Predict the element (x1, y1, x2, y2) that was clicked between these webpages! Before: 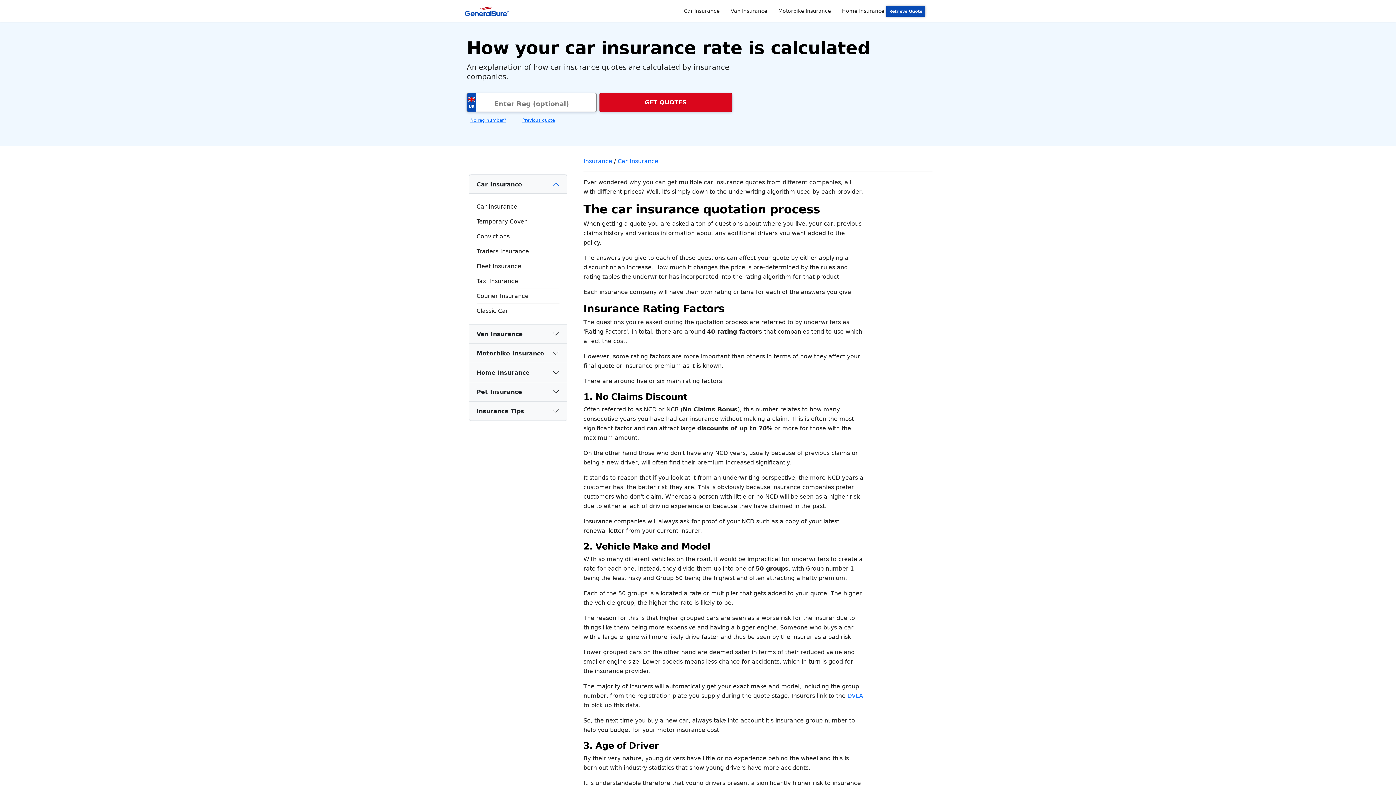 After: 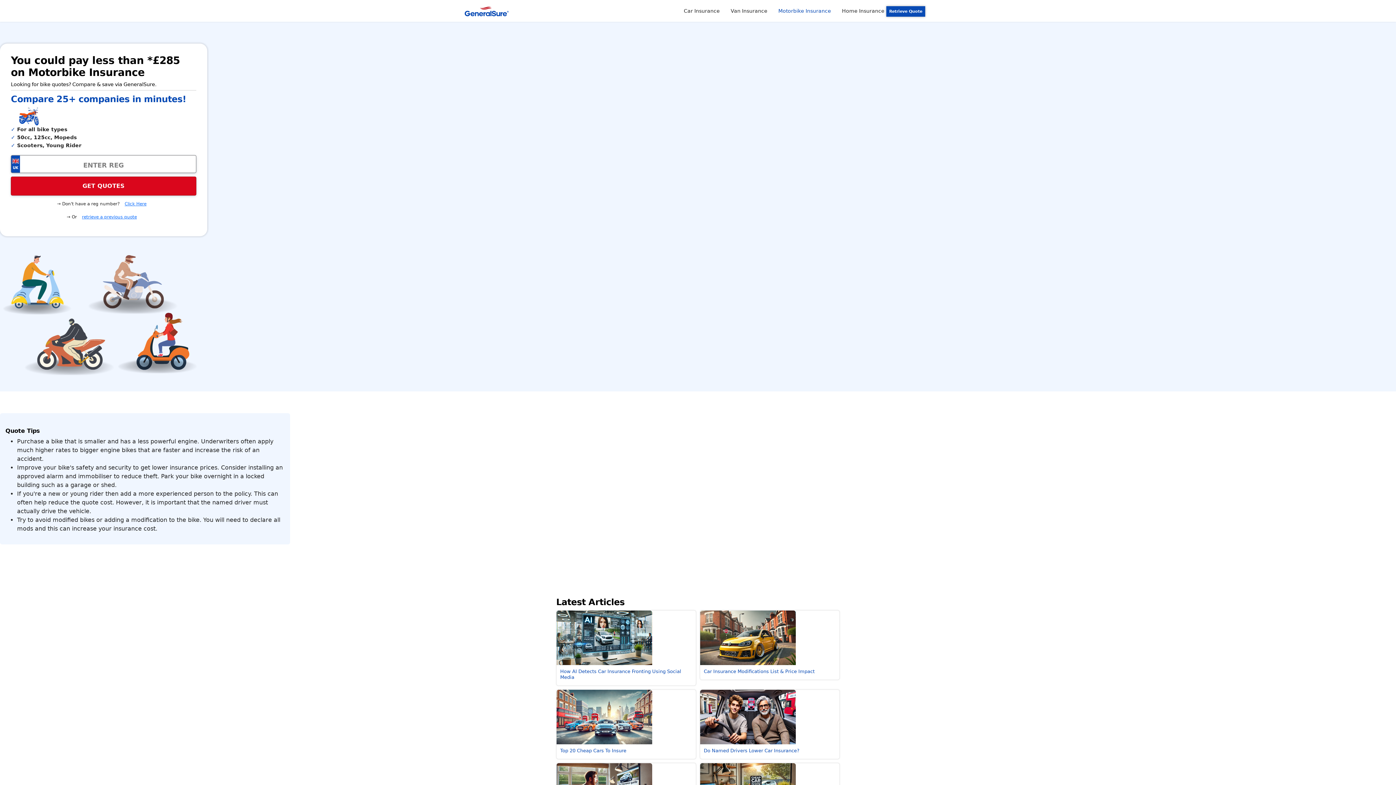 Action: label: Motorbike Insurance bbox: (773, 0, 836, 21)